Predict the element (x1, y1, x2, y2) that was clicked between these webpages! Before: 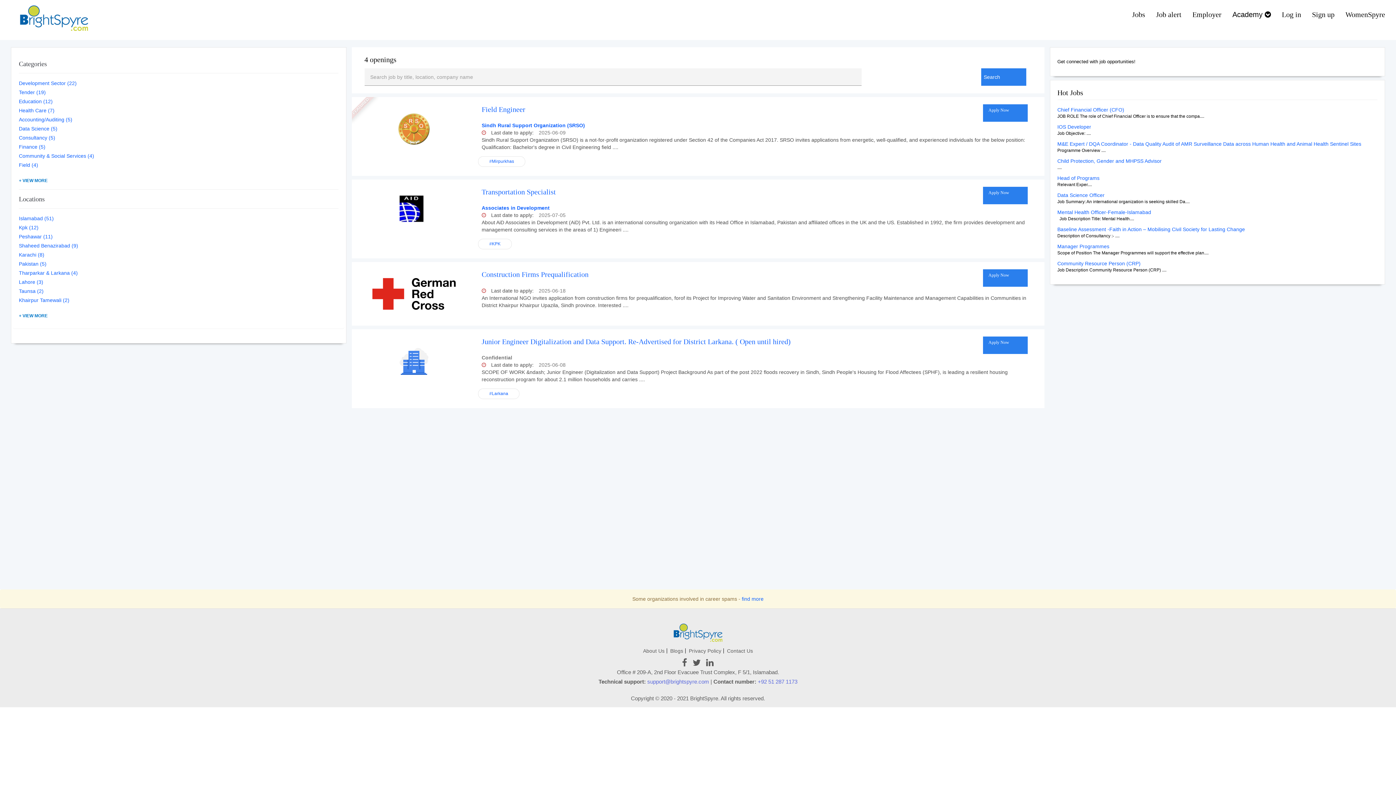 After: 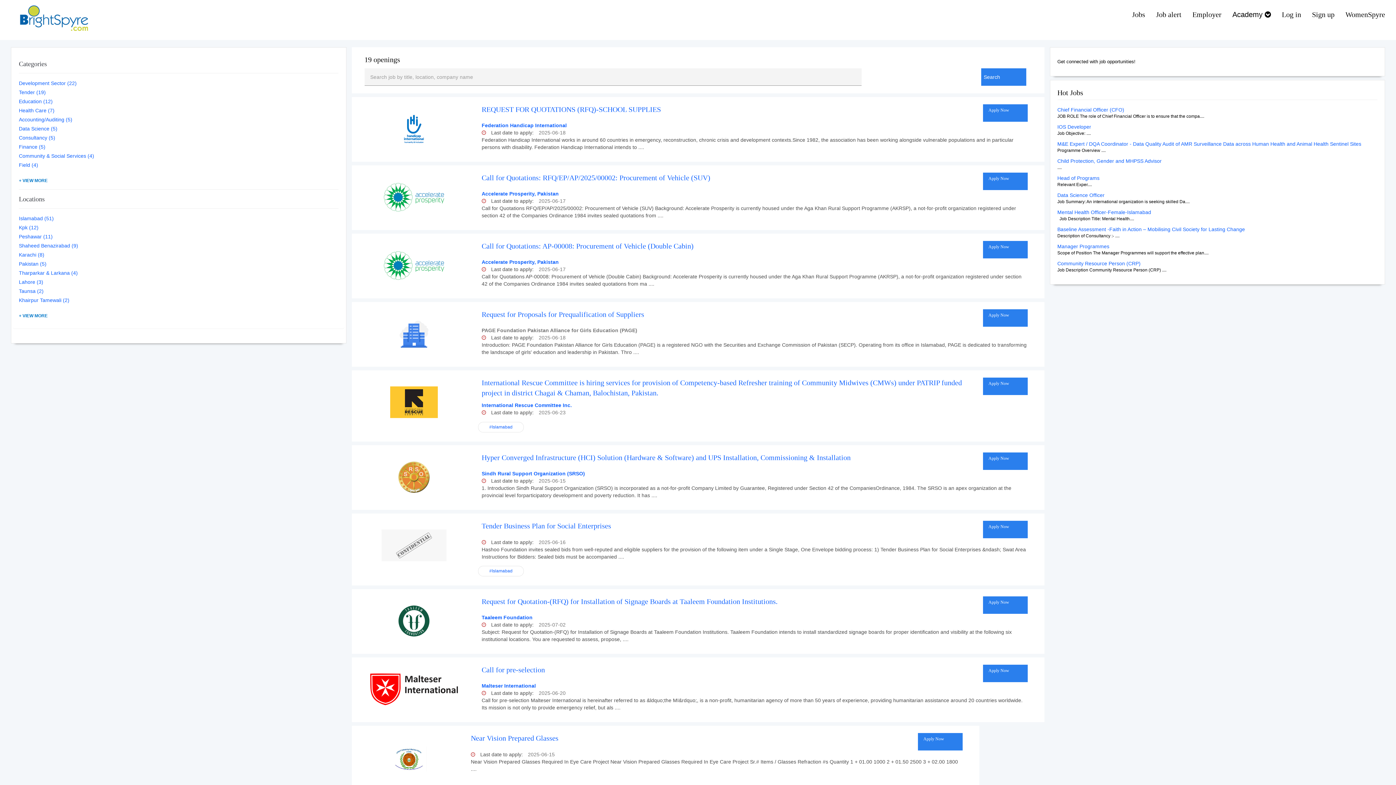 Action: label: Tender (19) bbox: (18, 89, 45, 95)